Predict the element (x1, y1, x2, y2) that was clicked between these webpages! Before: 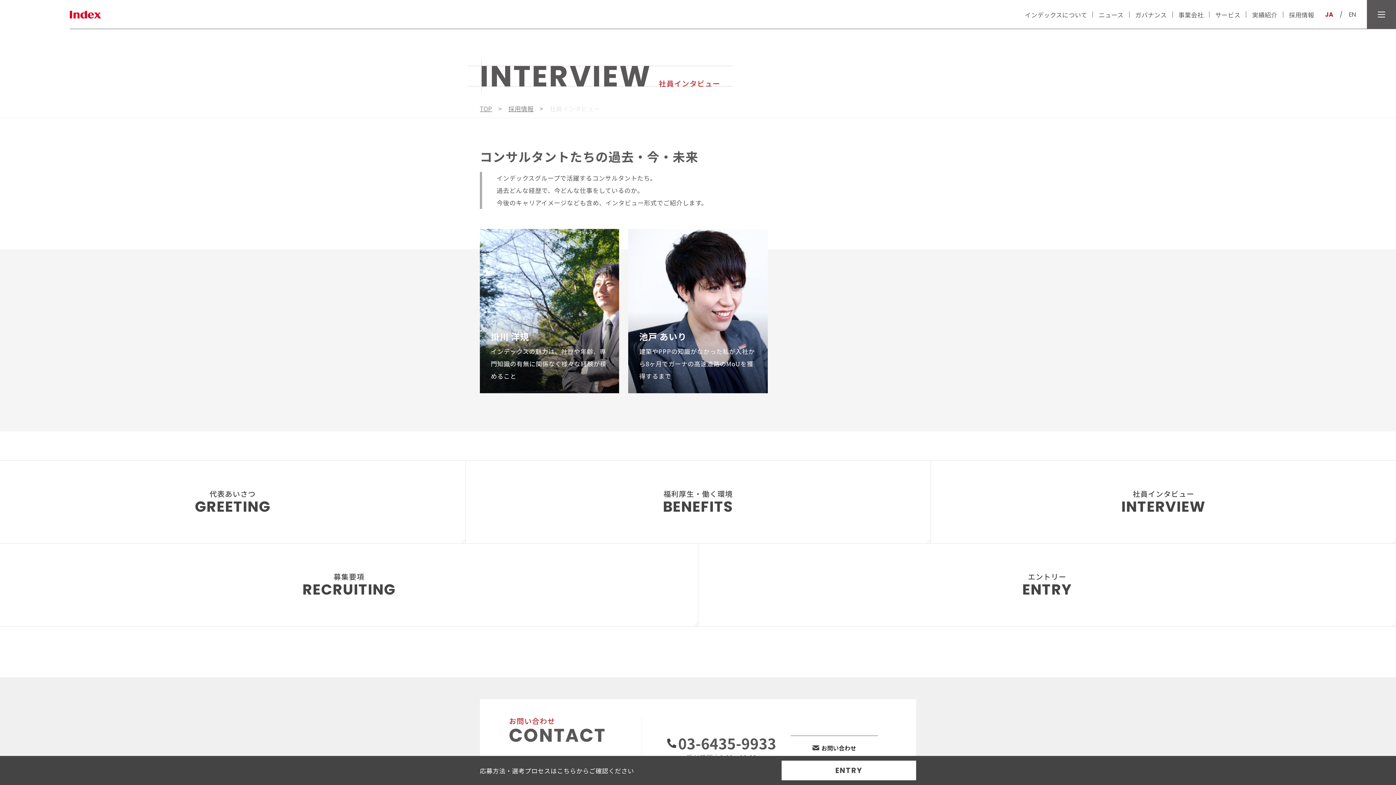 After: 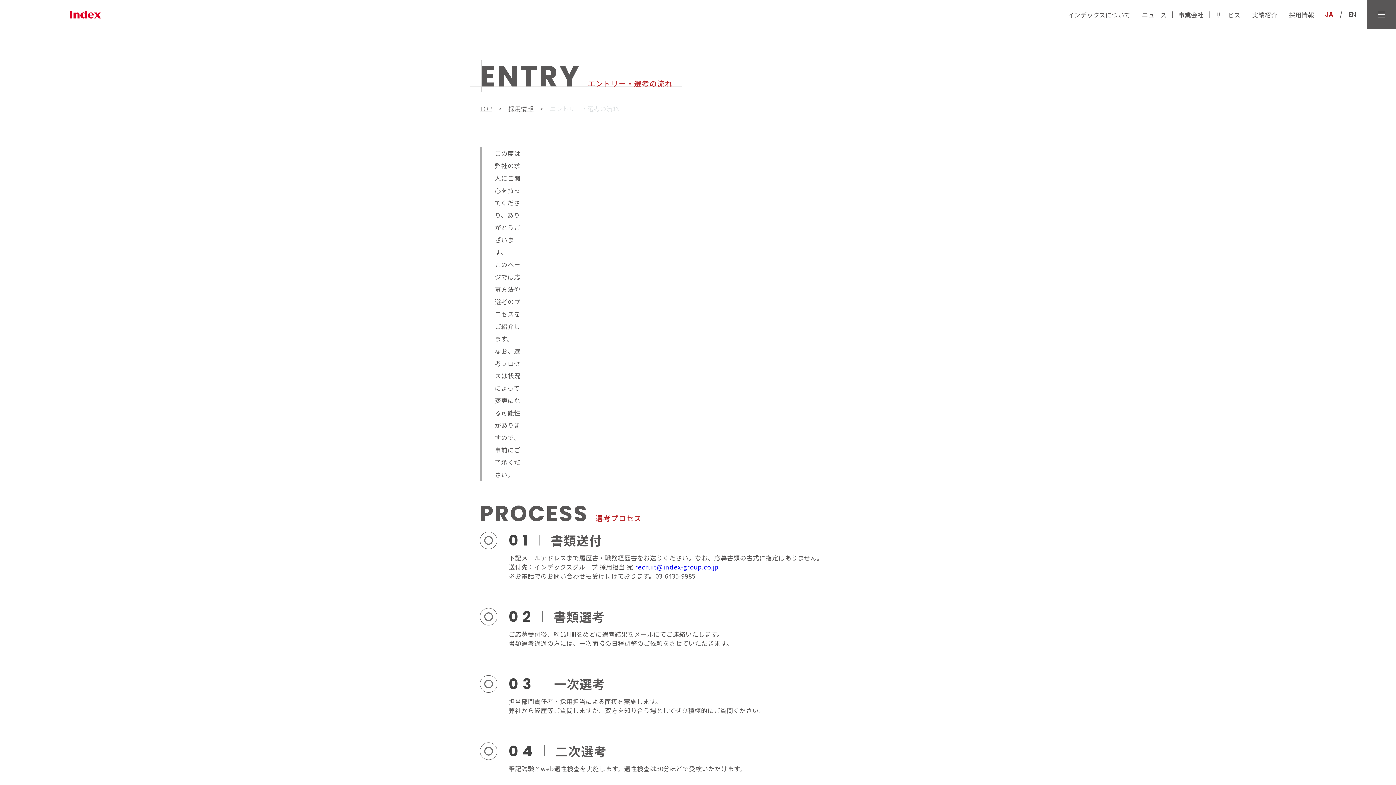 Action: bbox: (698, 544, 1396, 626) label: エントリー
ENTRY